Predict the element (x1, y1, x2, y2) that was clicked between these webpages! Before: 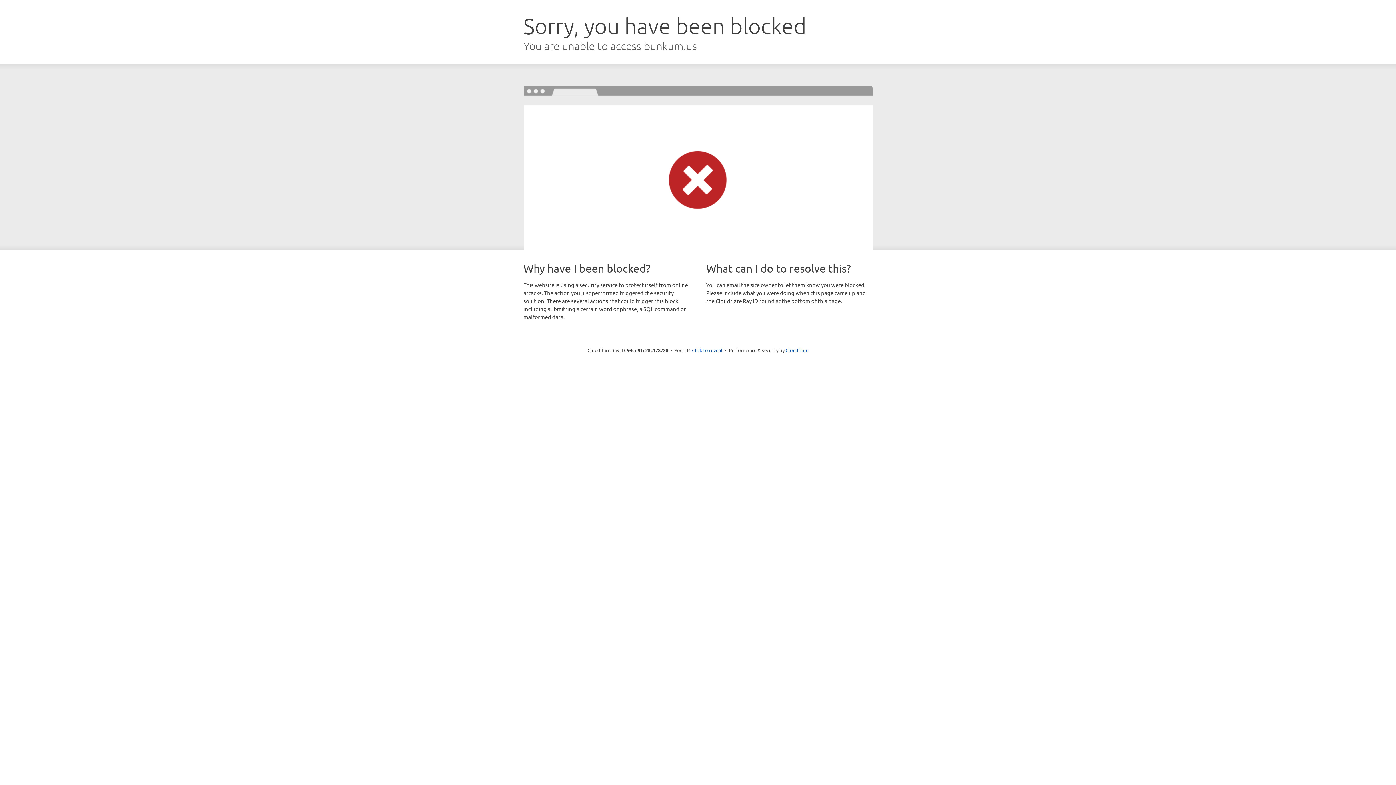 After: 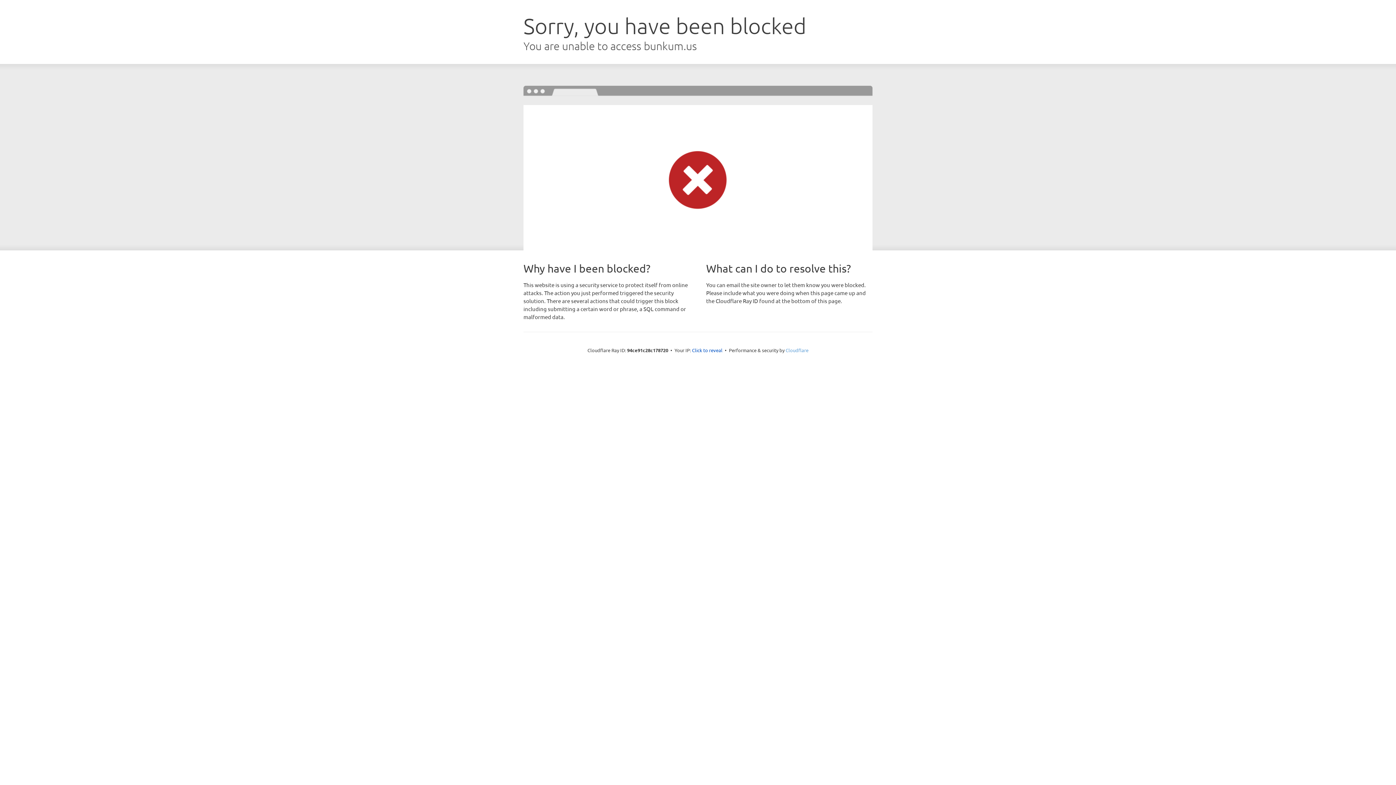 Action: bbox: (785, 347, 808, 353) label: Cloudflare